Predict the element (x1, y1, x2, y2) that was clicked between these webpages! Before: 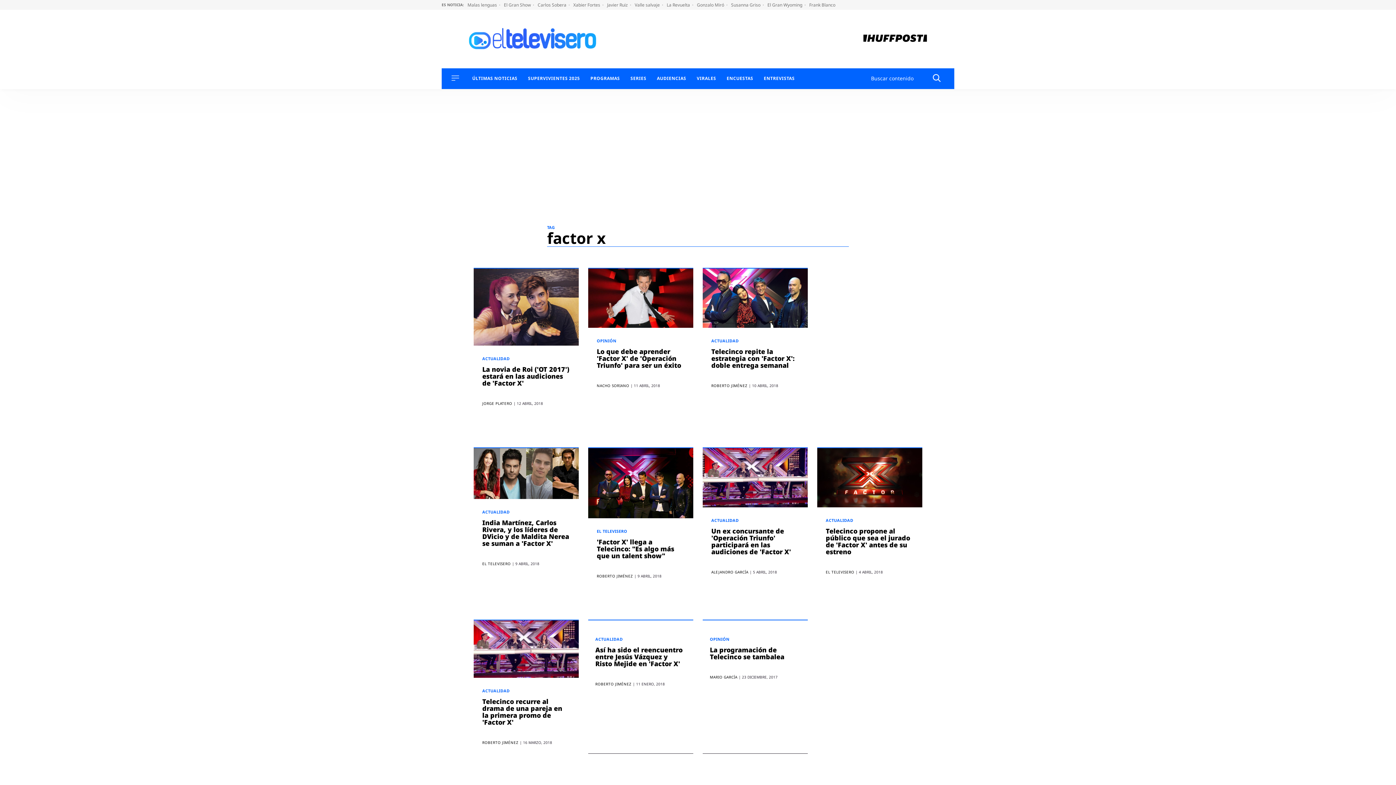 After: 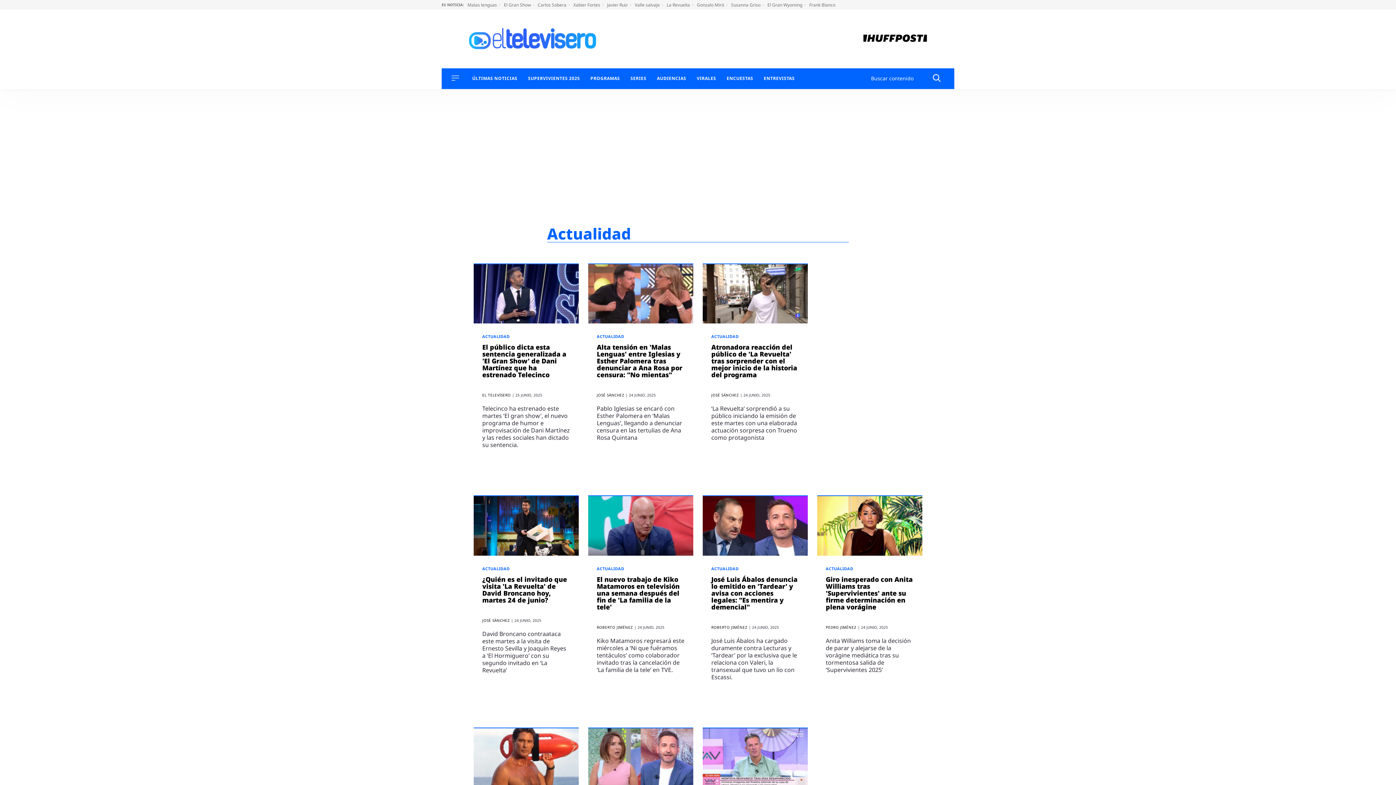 Action: label: ACTUALIDAD bbox: (711, 517, 740, 523)